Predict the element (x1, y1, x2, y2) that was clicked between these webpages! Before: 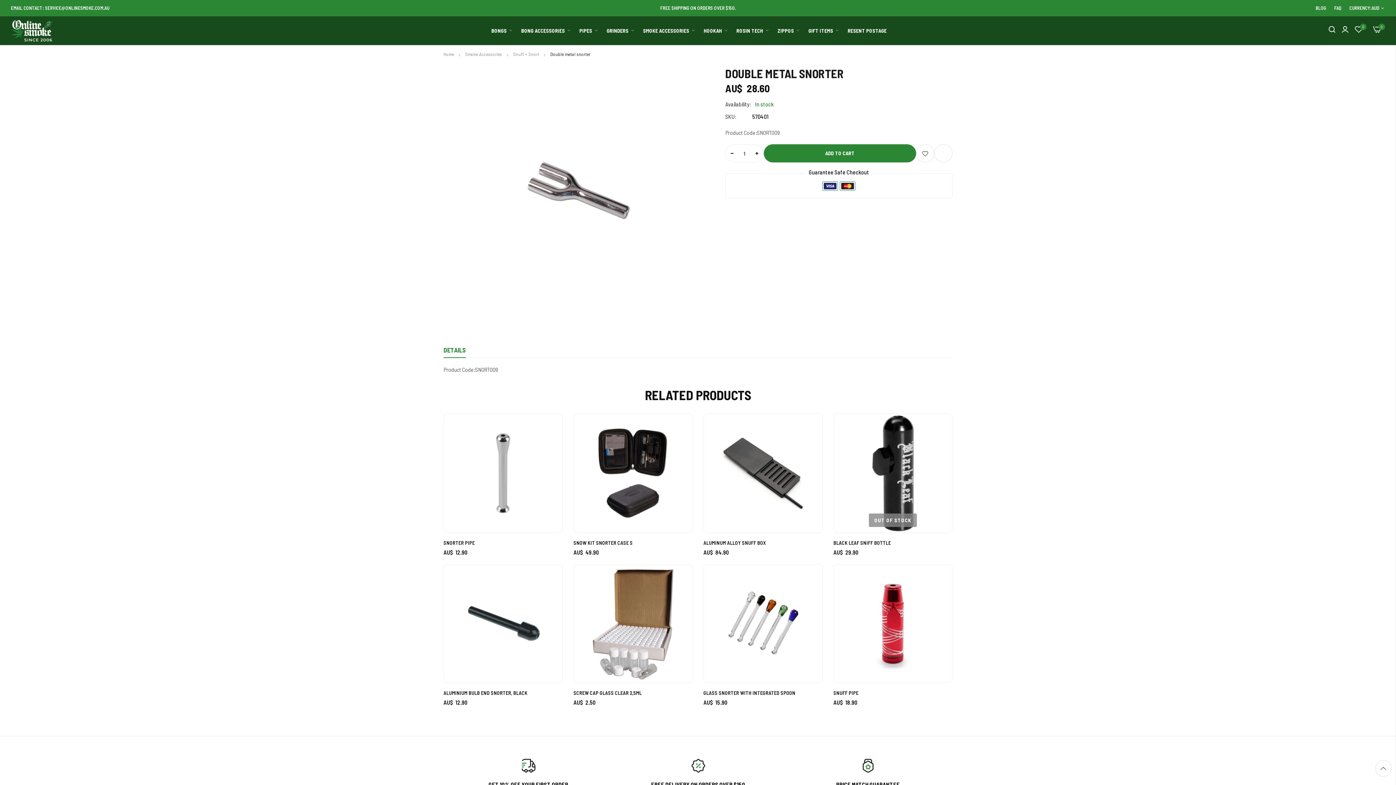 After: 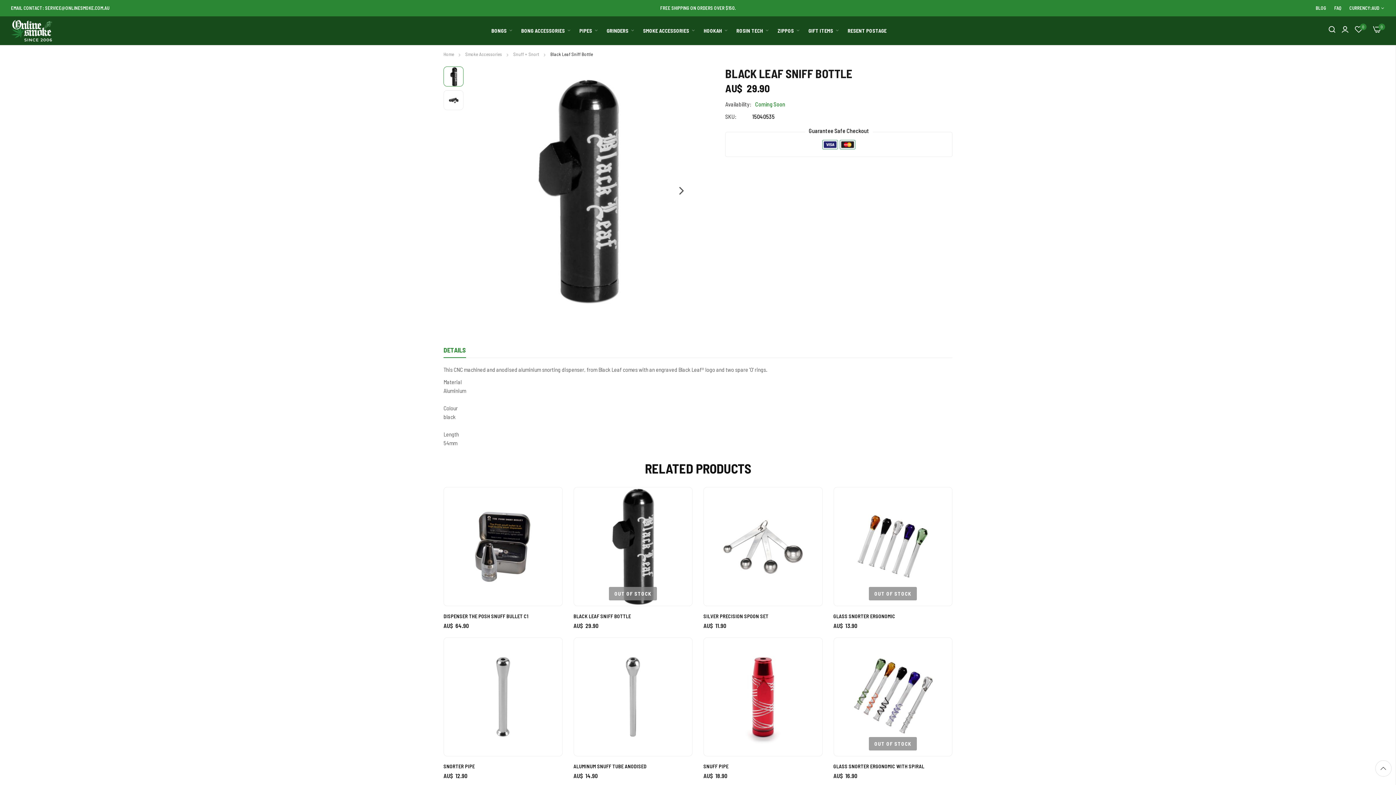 Action: bbox: (834, 414, 952, 532)